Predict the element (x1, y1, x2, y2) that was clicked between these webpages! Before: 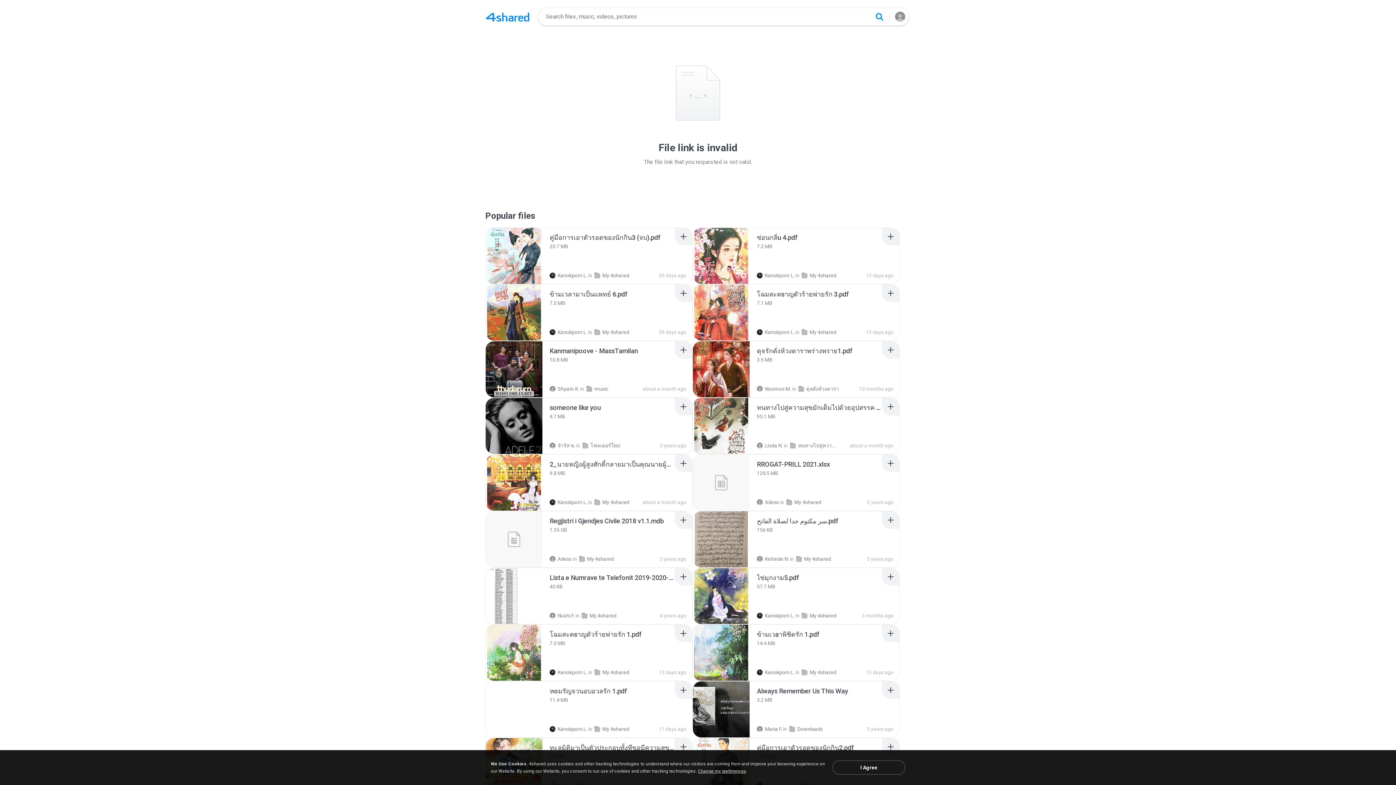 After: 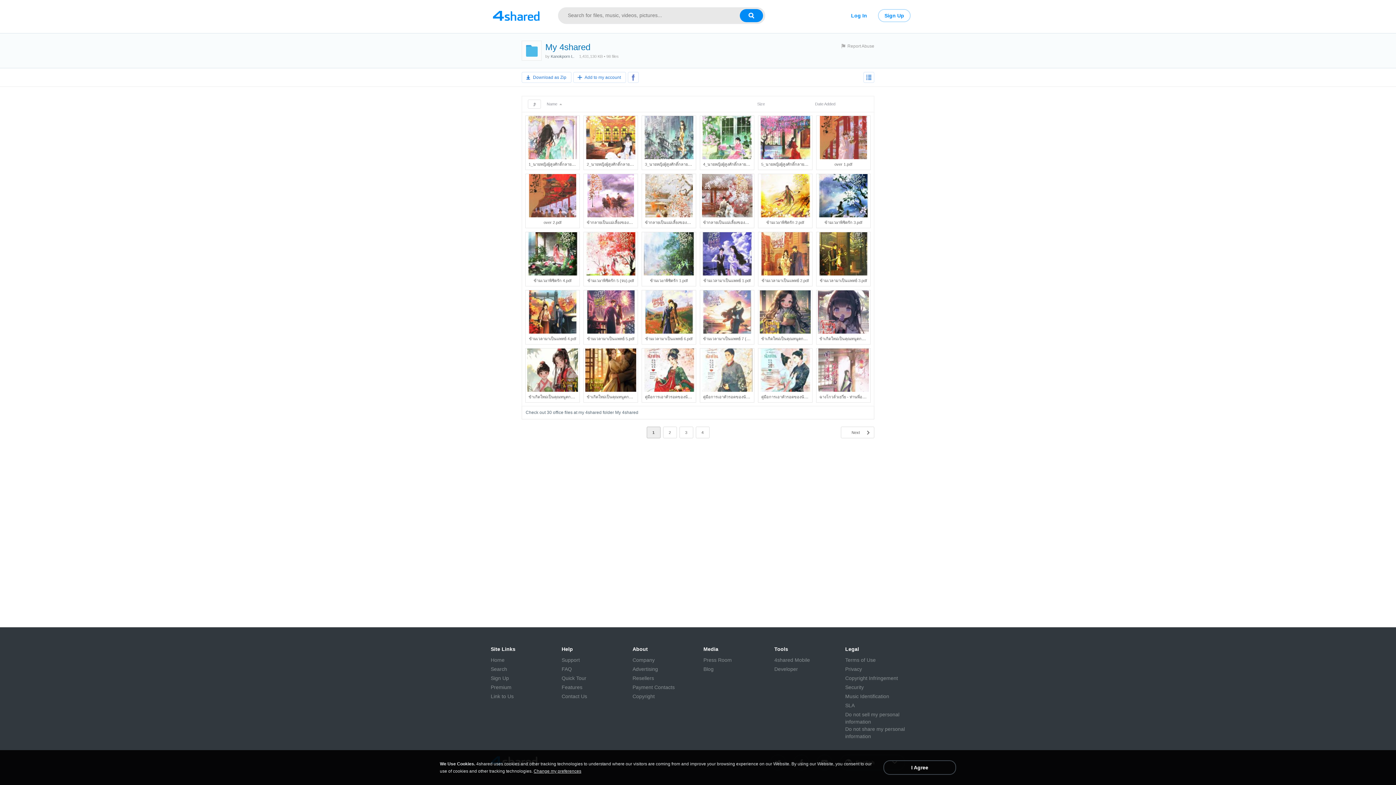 Action: label: My 4shared bbox: (594, 499, 629, 505)